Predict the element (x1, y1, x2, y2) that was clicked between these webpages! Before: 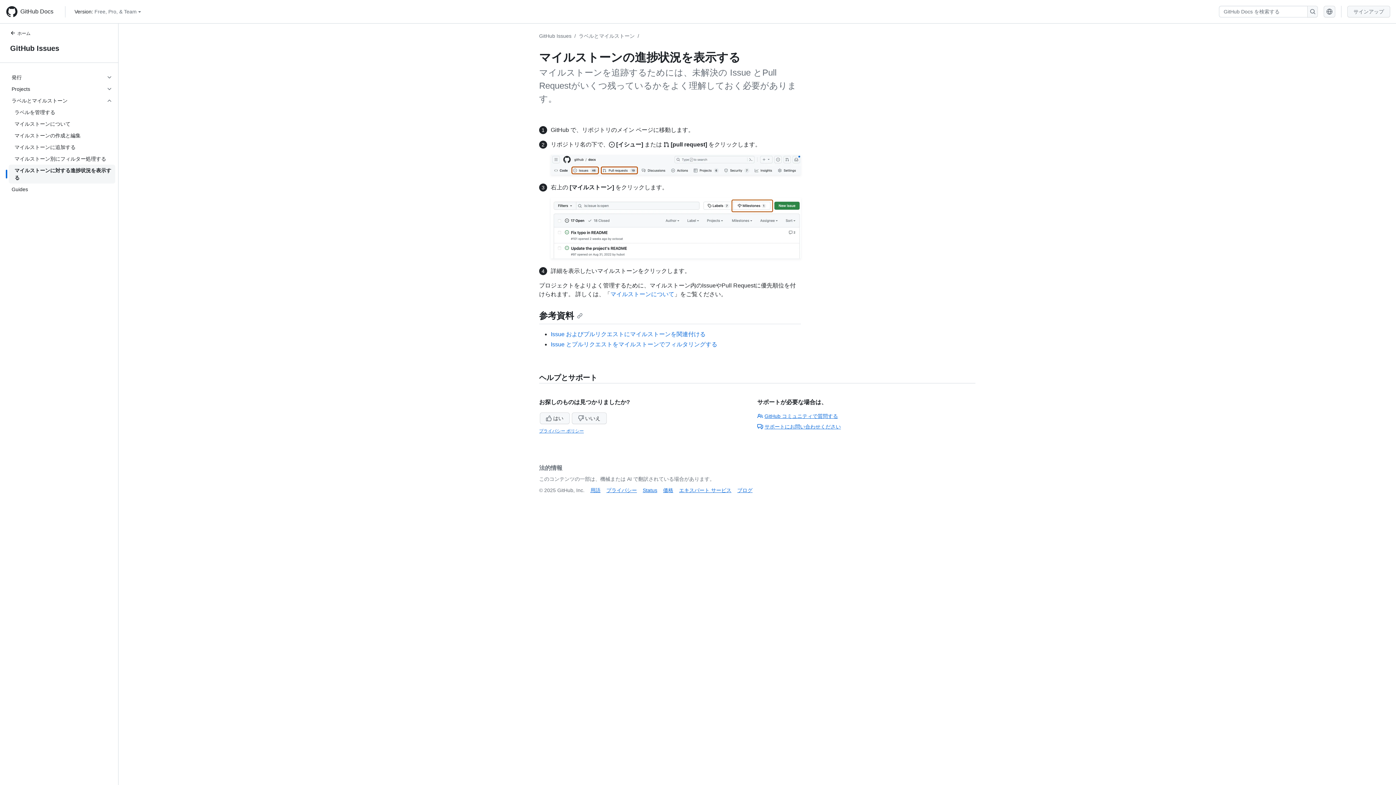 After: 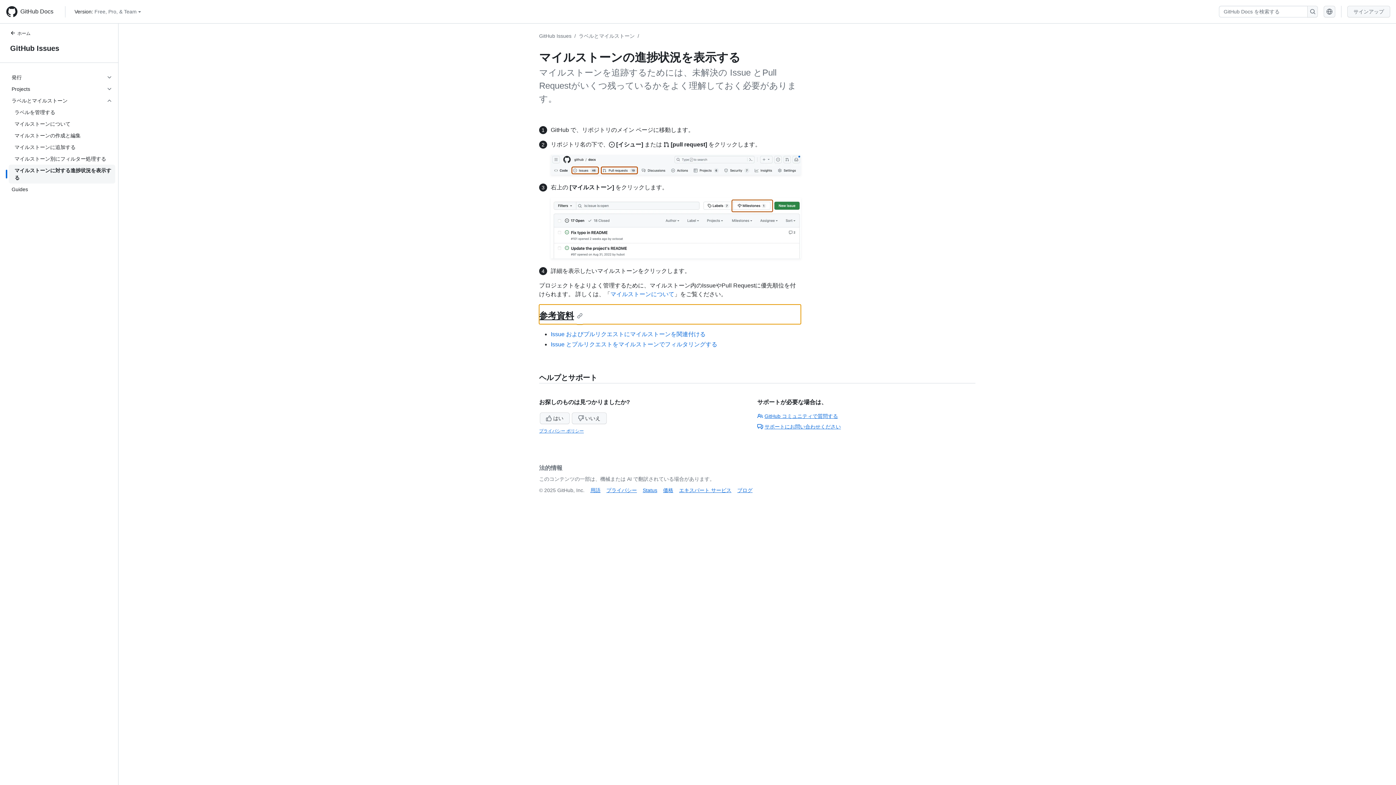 Action: bbox: (539, 310, 582, 320) label: 参考資料